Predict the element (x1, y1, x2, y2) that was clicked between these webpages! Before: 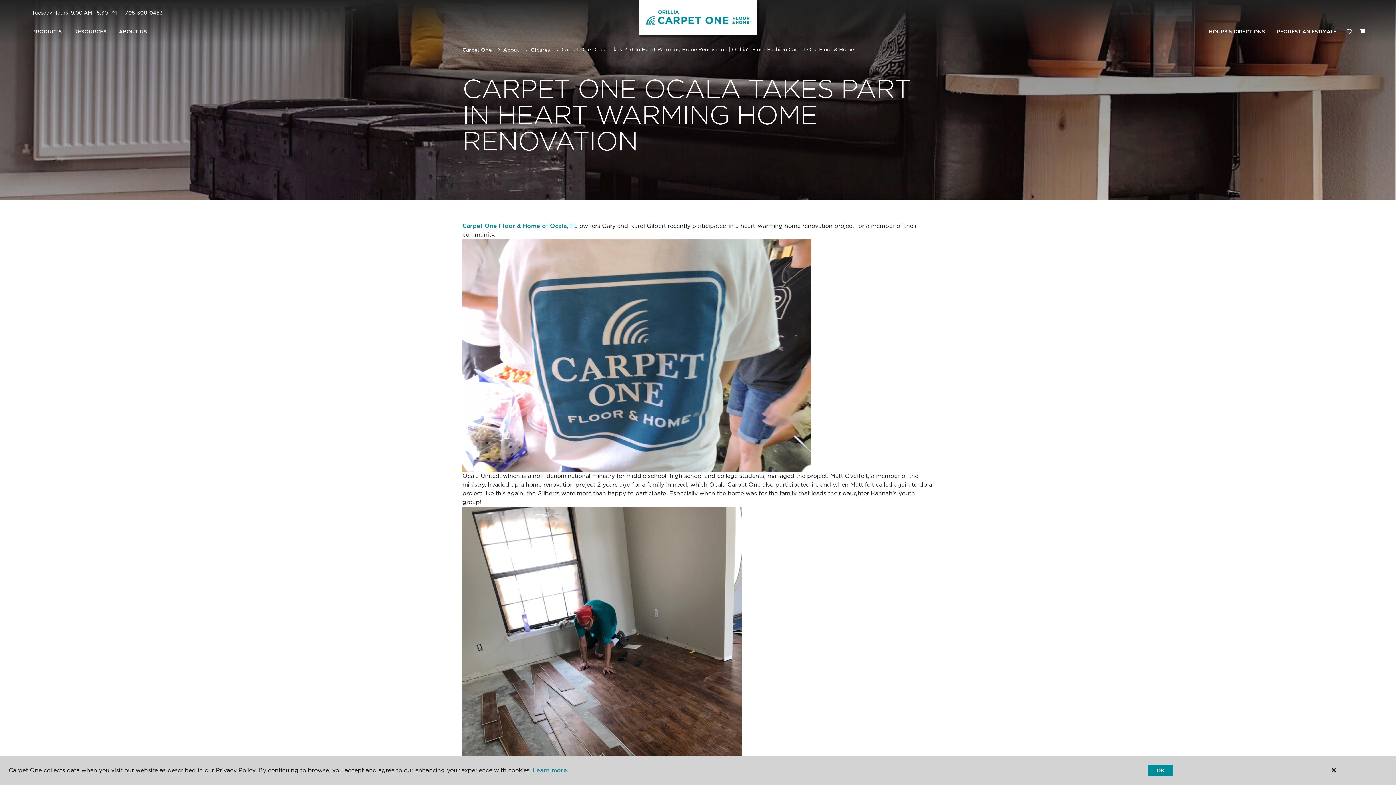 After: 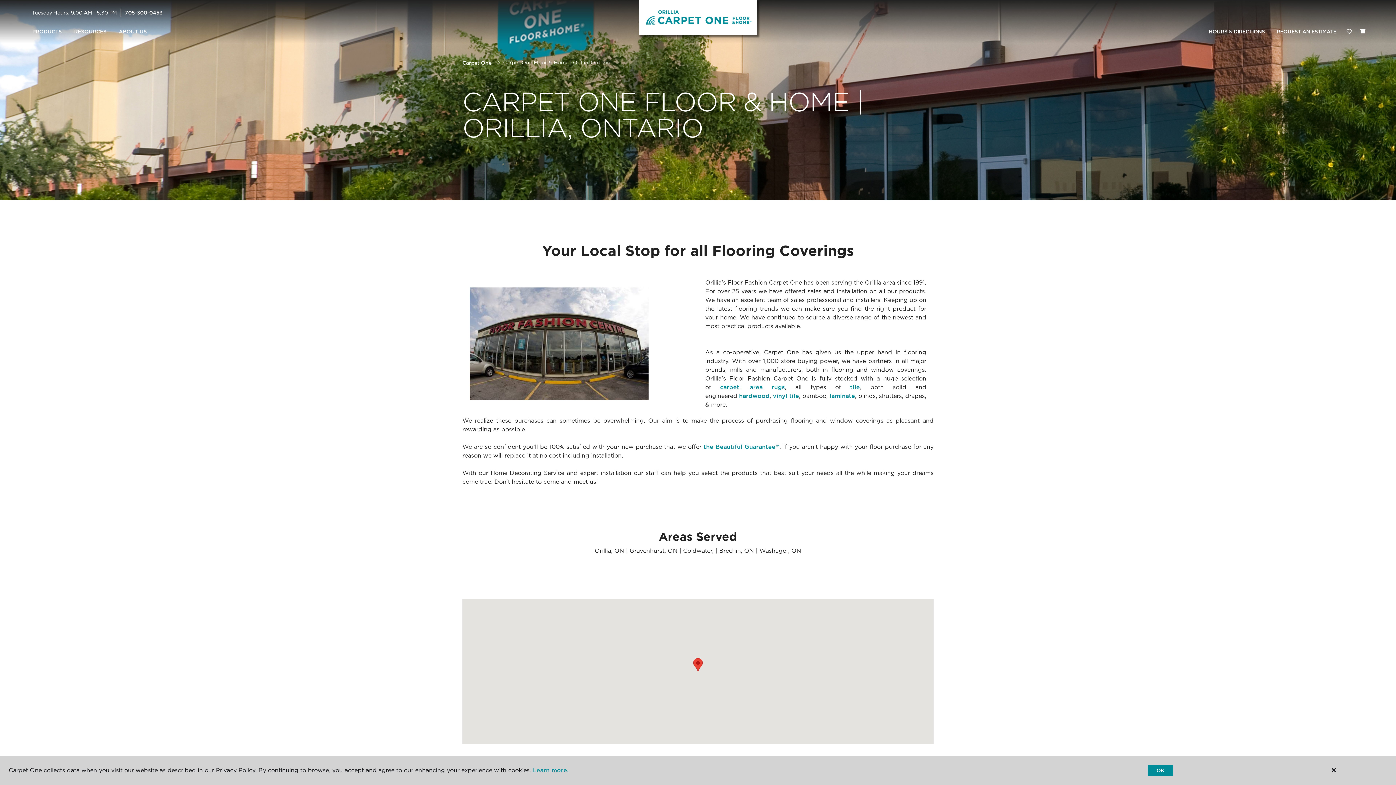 Action: bbox: (503, 46, 519, 52) label: About